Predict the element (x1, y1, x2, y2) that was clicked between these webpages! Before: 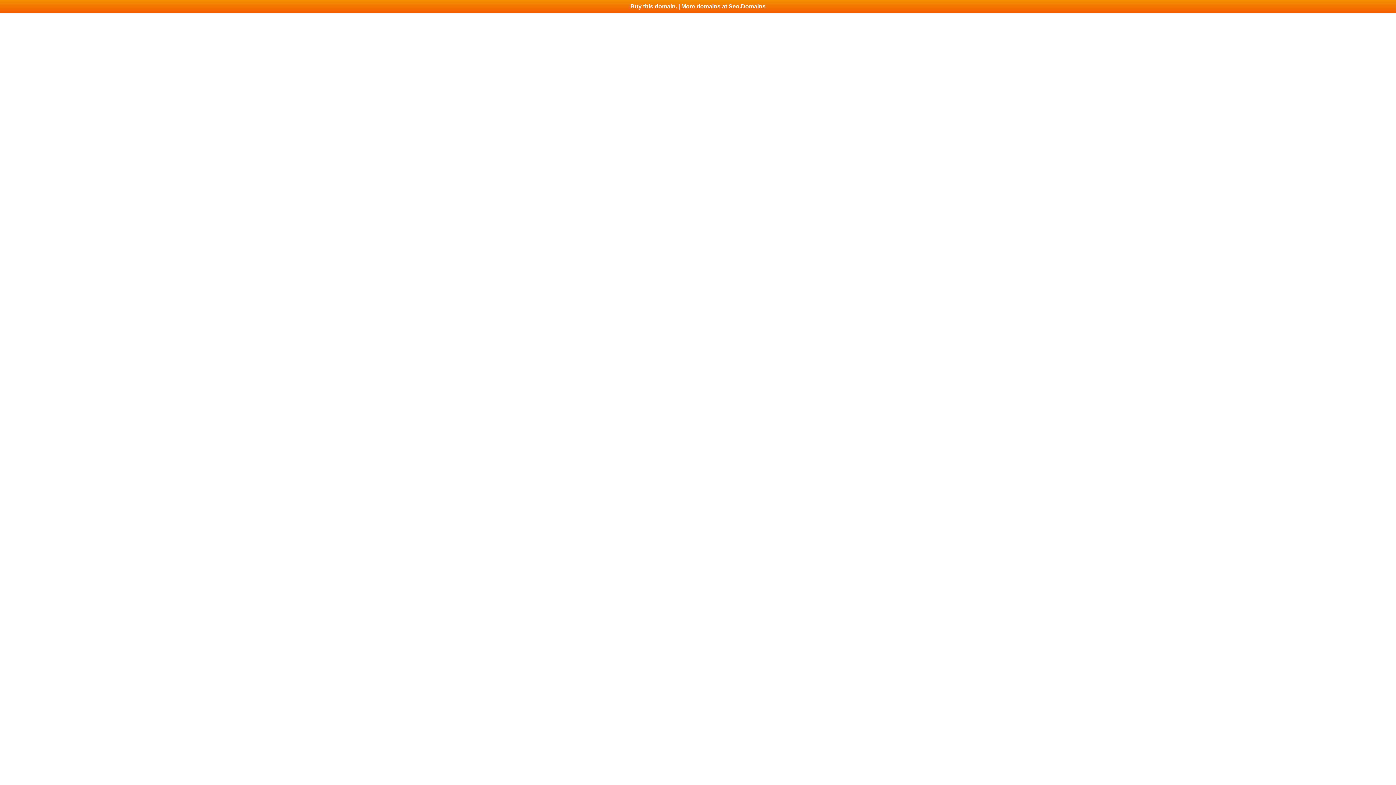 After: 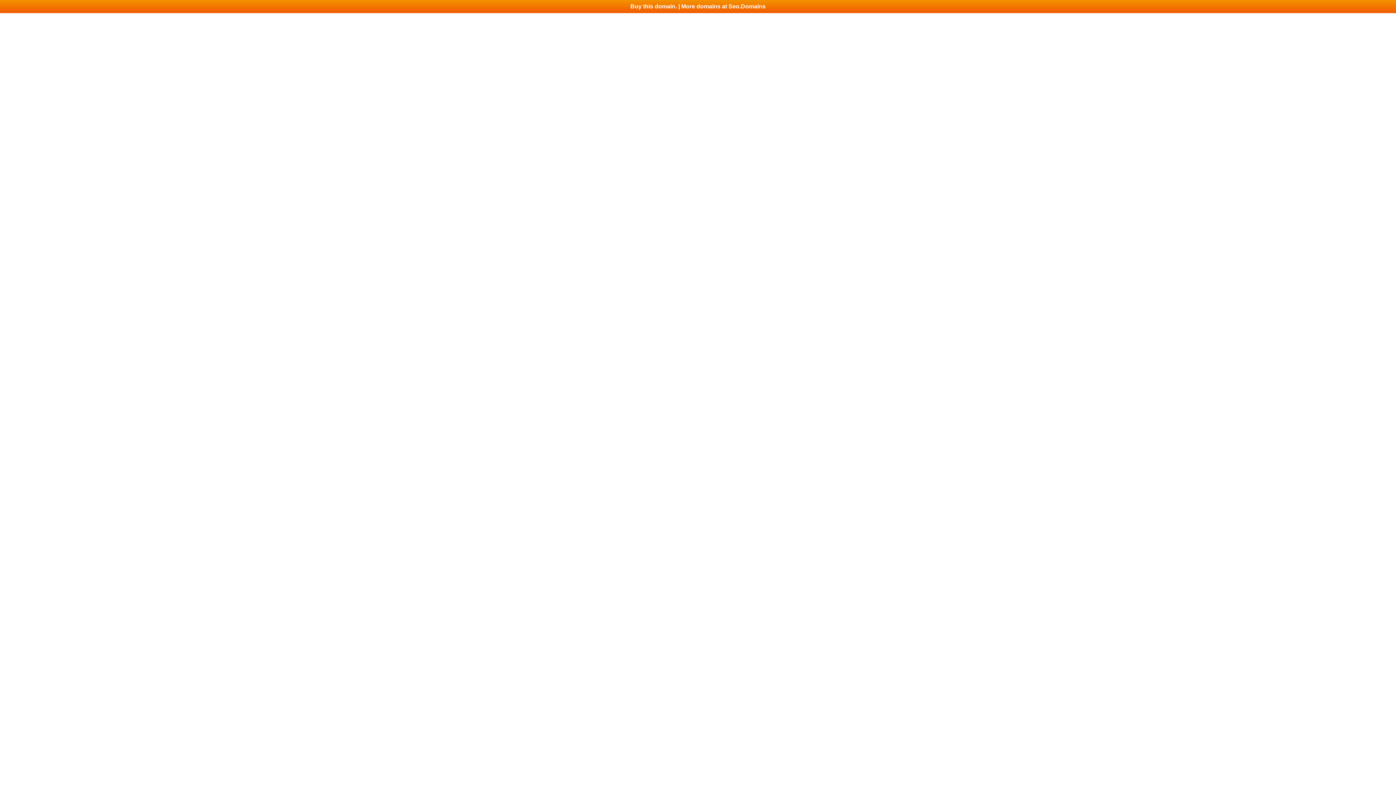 Action: bbox: (0, 0, 1396, 13) label: Buy this domain. | More domains at Seo.Domains